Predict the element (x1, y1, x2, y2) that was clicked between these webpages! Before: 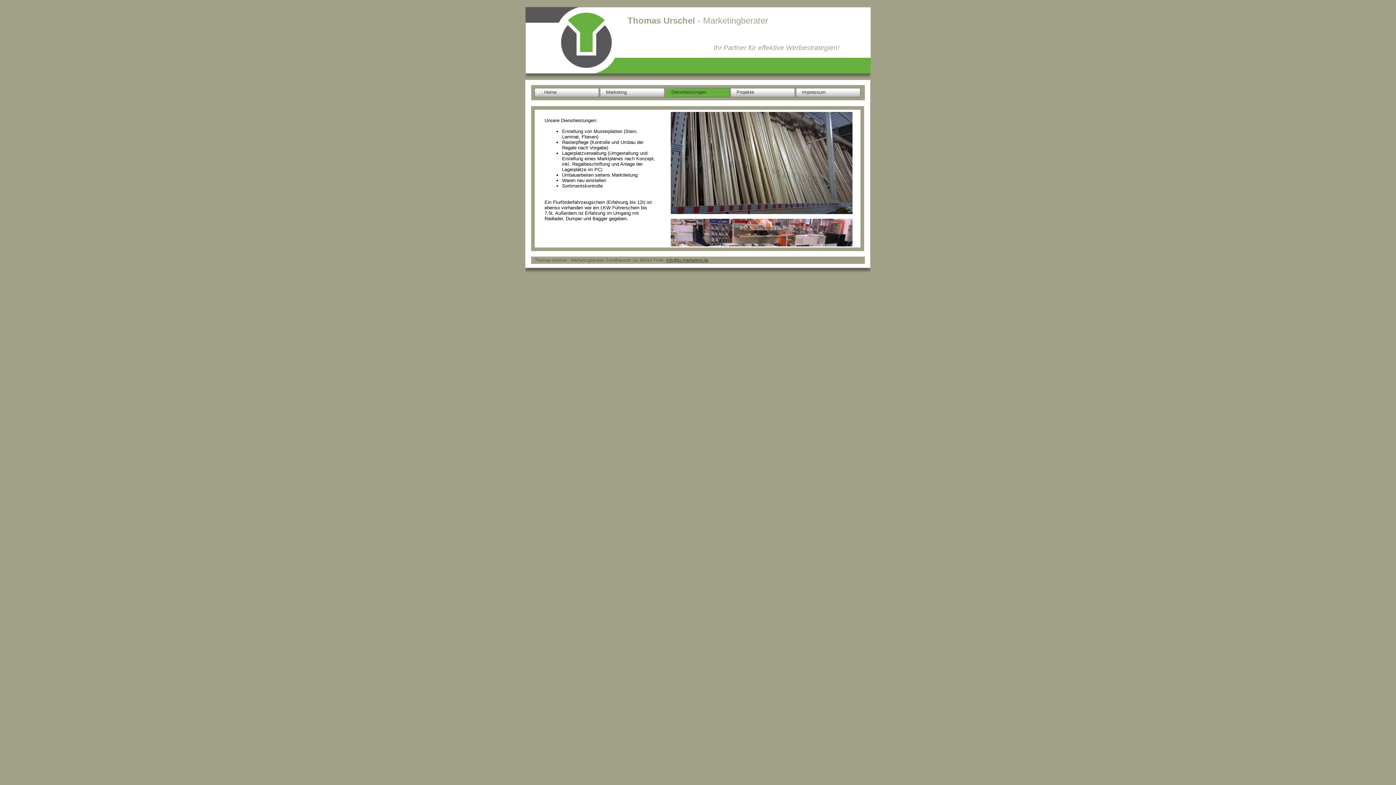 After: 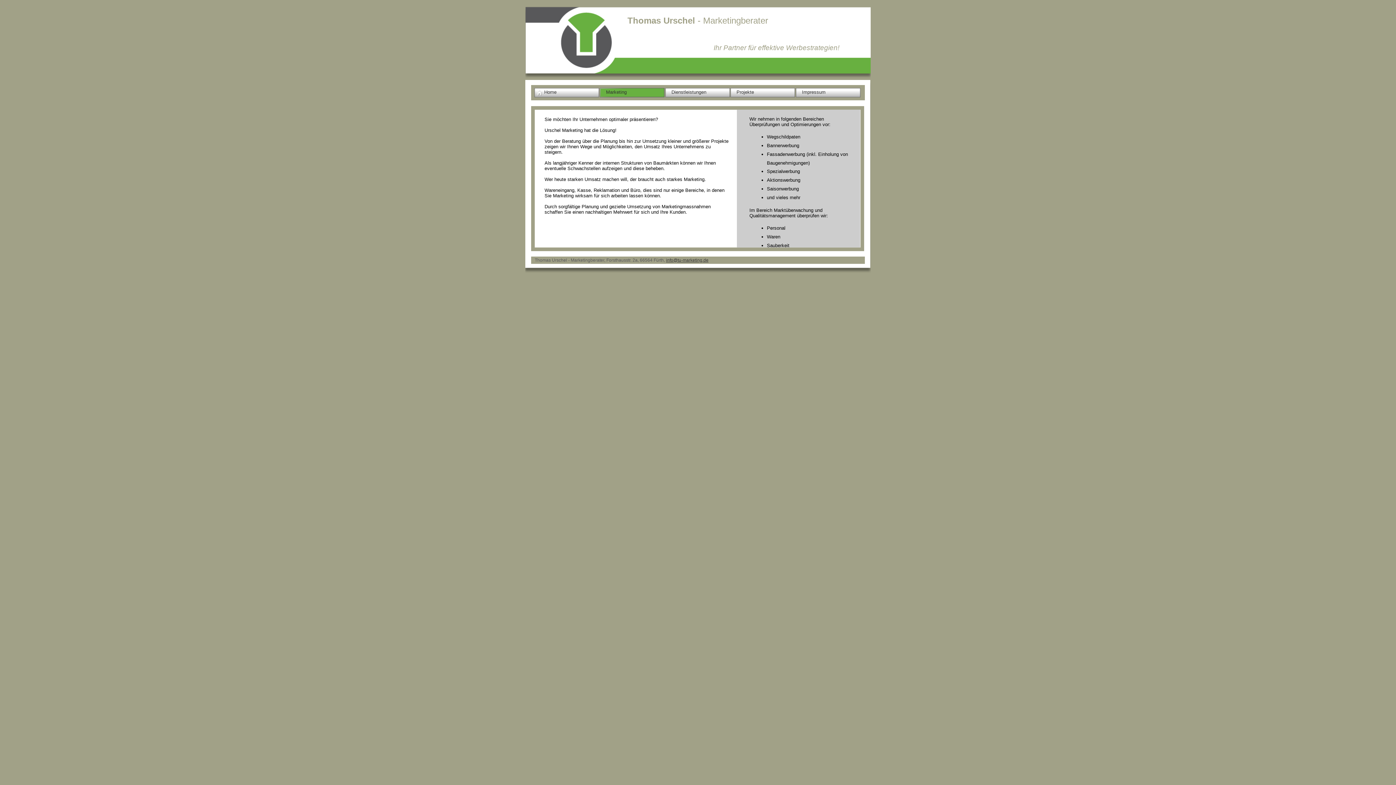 Action: label: Marketing bbox: (600, 88, 664, 97)